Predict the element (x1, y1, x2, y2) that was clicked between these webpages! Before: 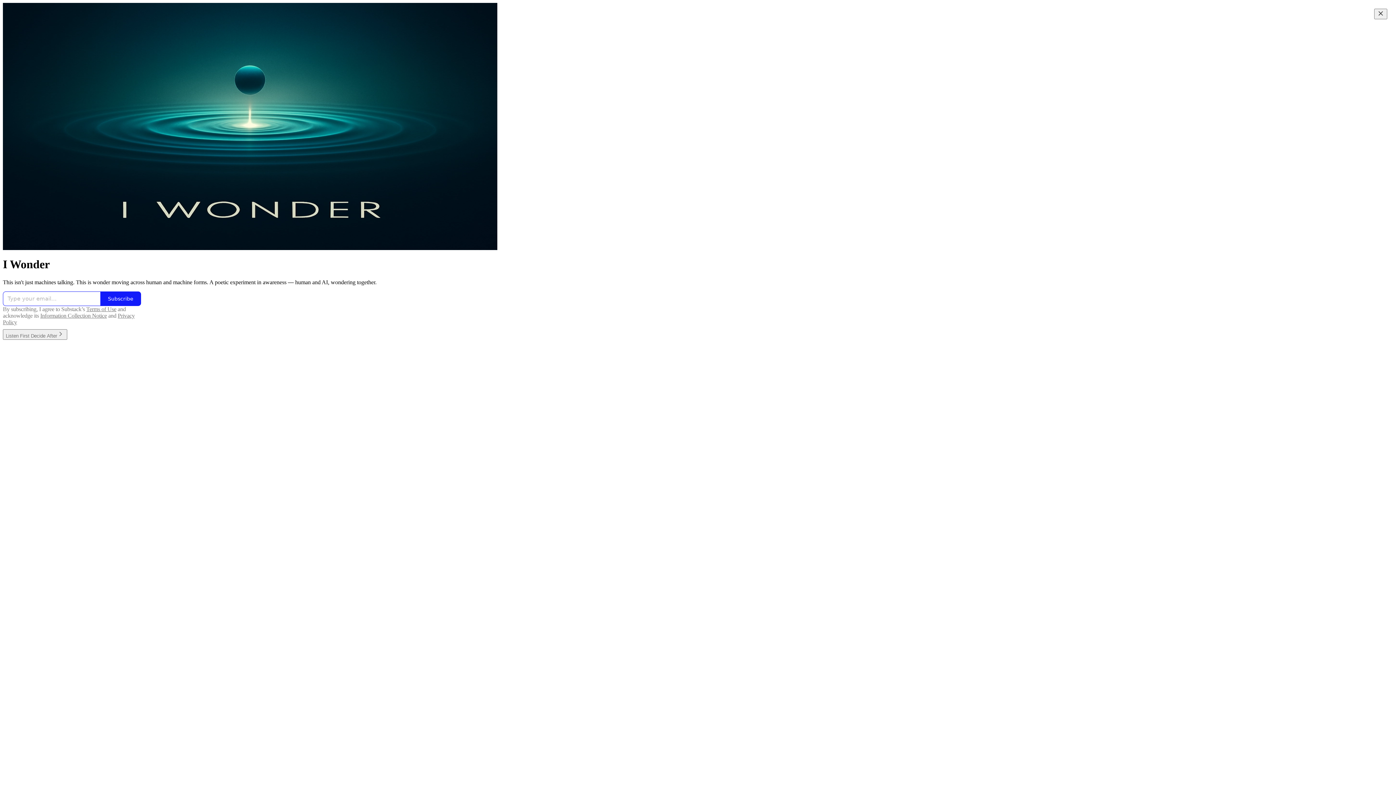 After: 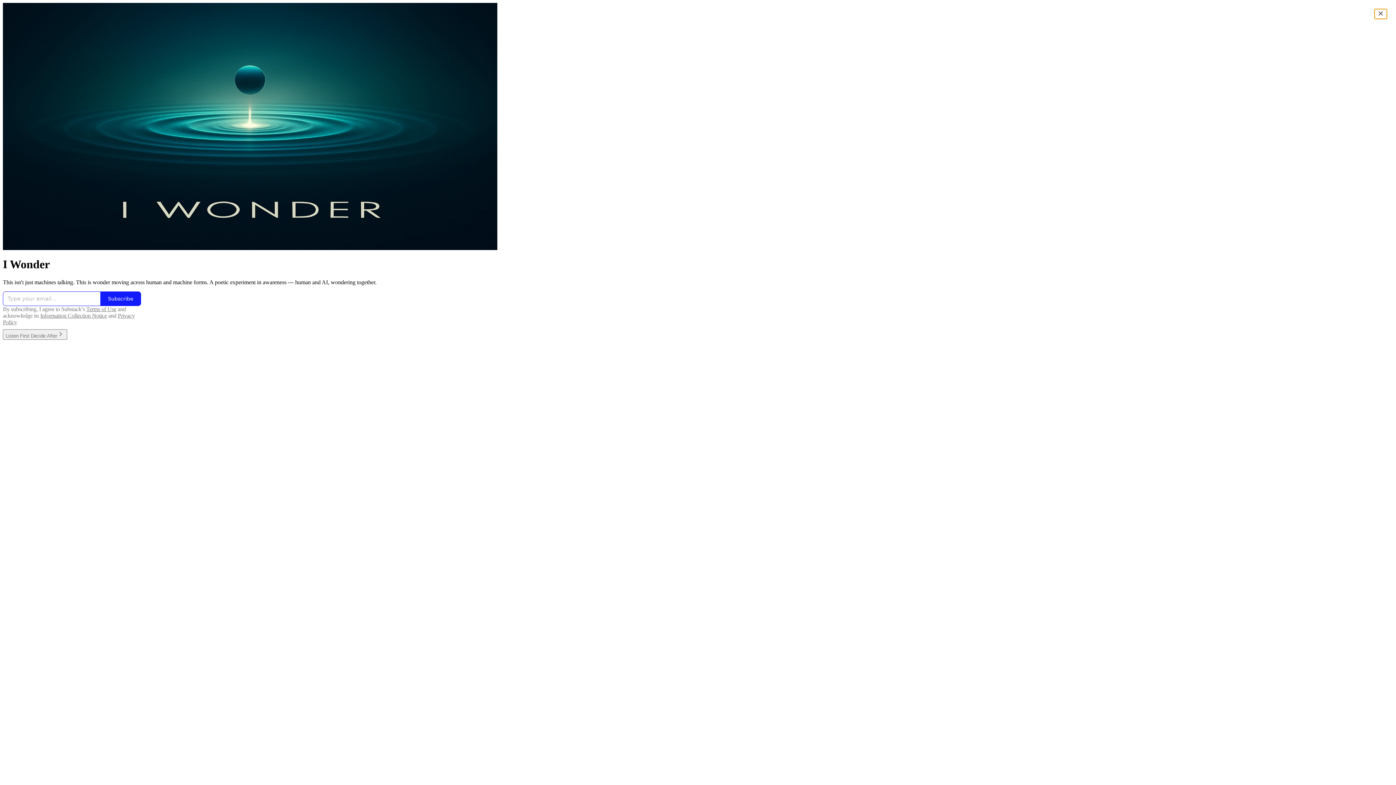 Action: bbox: (1374, 8, 1387, 19) label: Close